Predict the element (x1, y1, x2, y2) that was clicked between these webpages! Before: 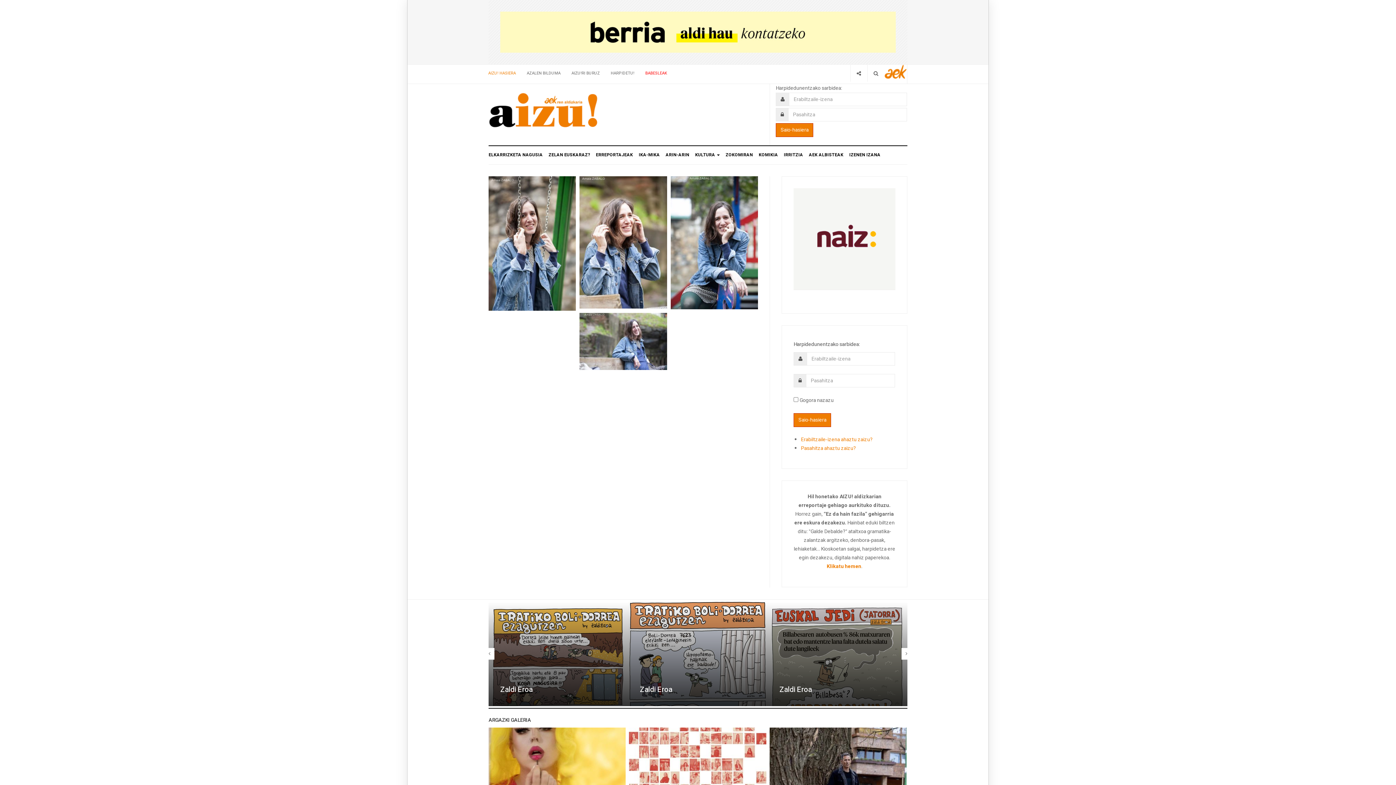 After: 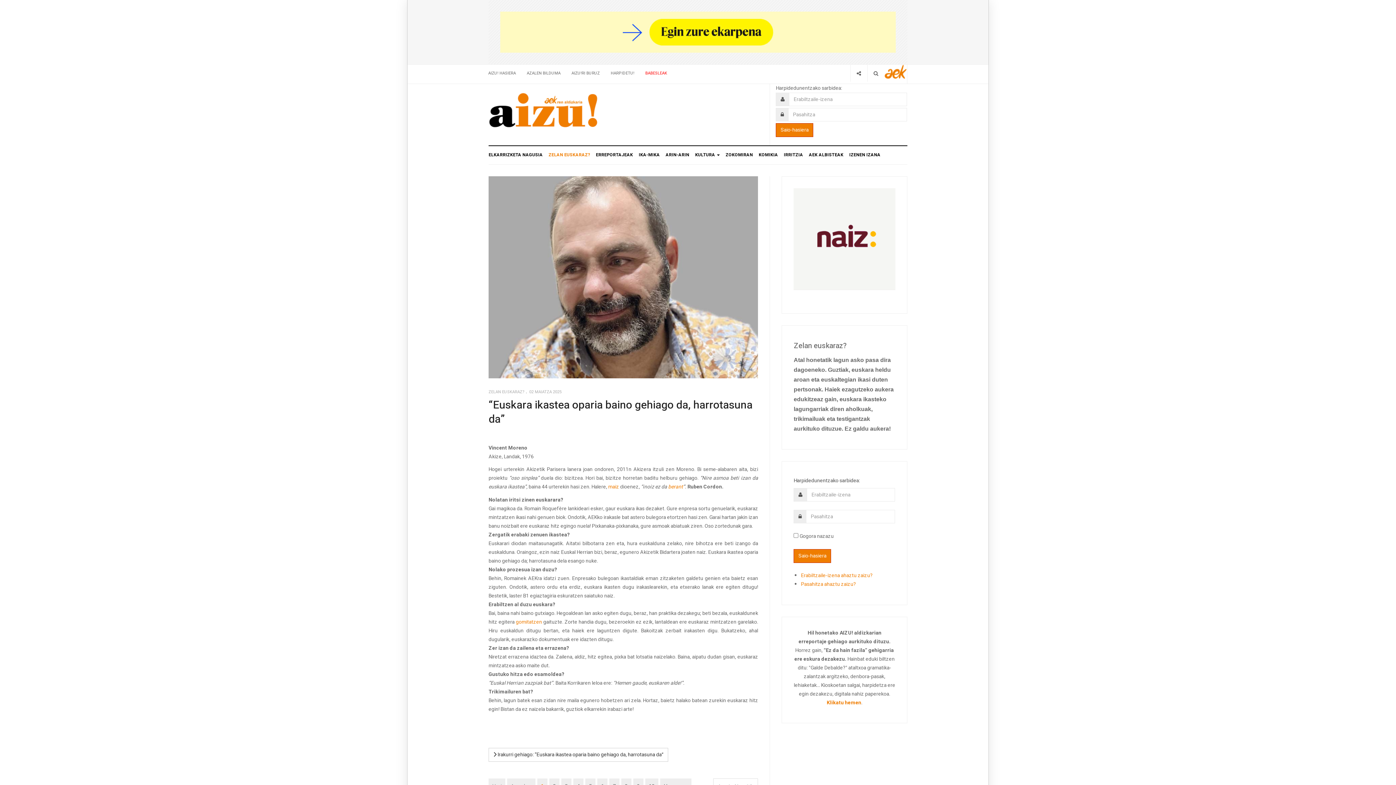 Action: label: ZELAN EUSKARAZ? bbox: (545, 146, 593, 164)